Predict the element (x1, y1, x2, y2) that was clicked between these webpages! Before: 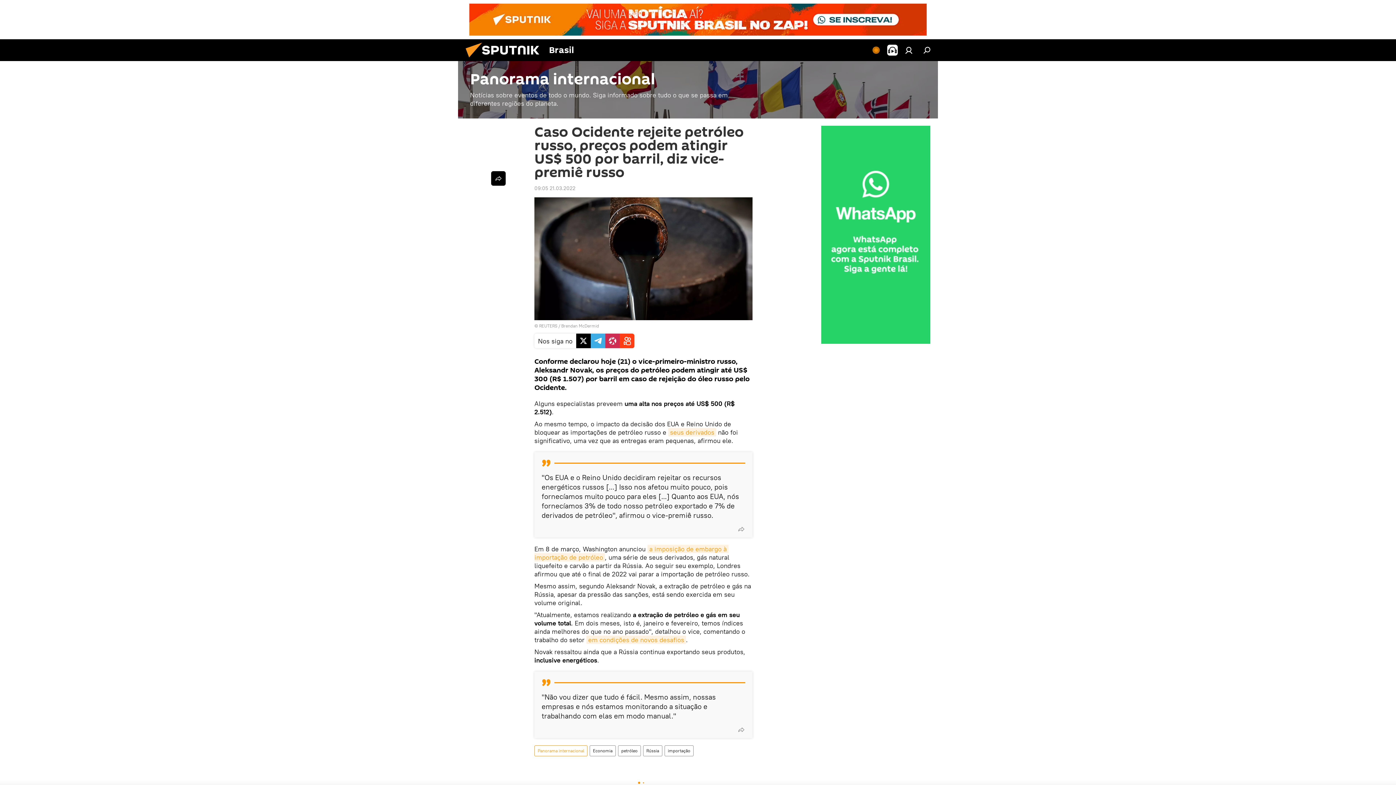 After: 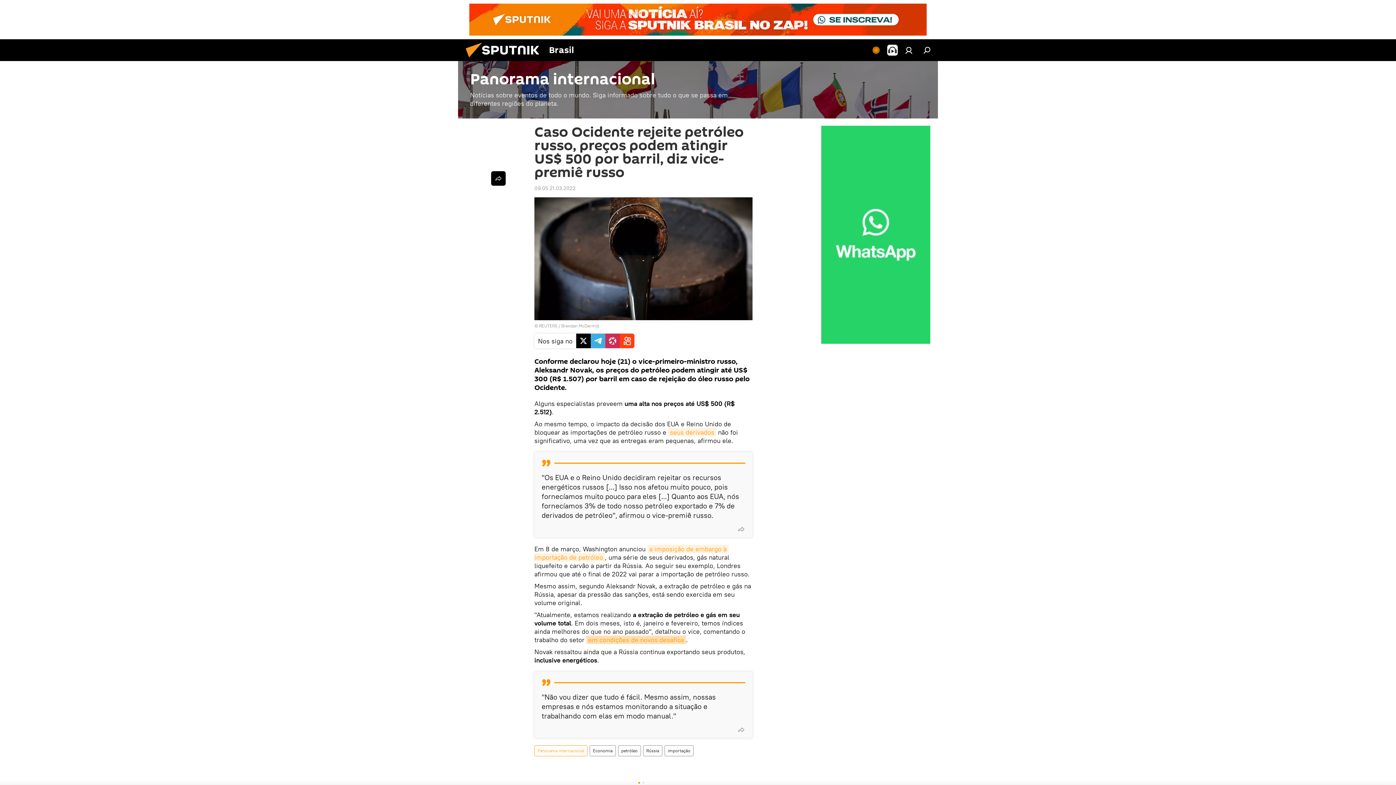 Action: bbox: (586, 635, 686, 644) label: em condições de novos desafios